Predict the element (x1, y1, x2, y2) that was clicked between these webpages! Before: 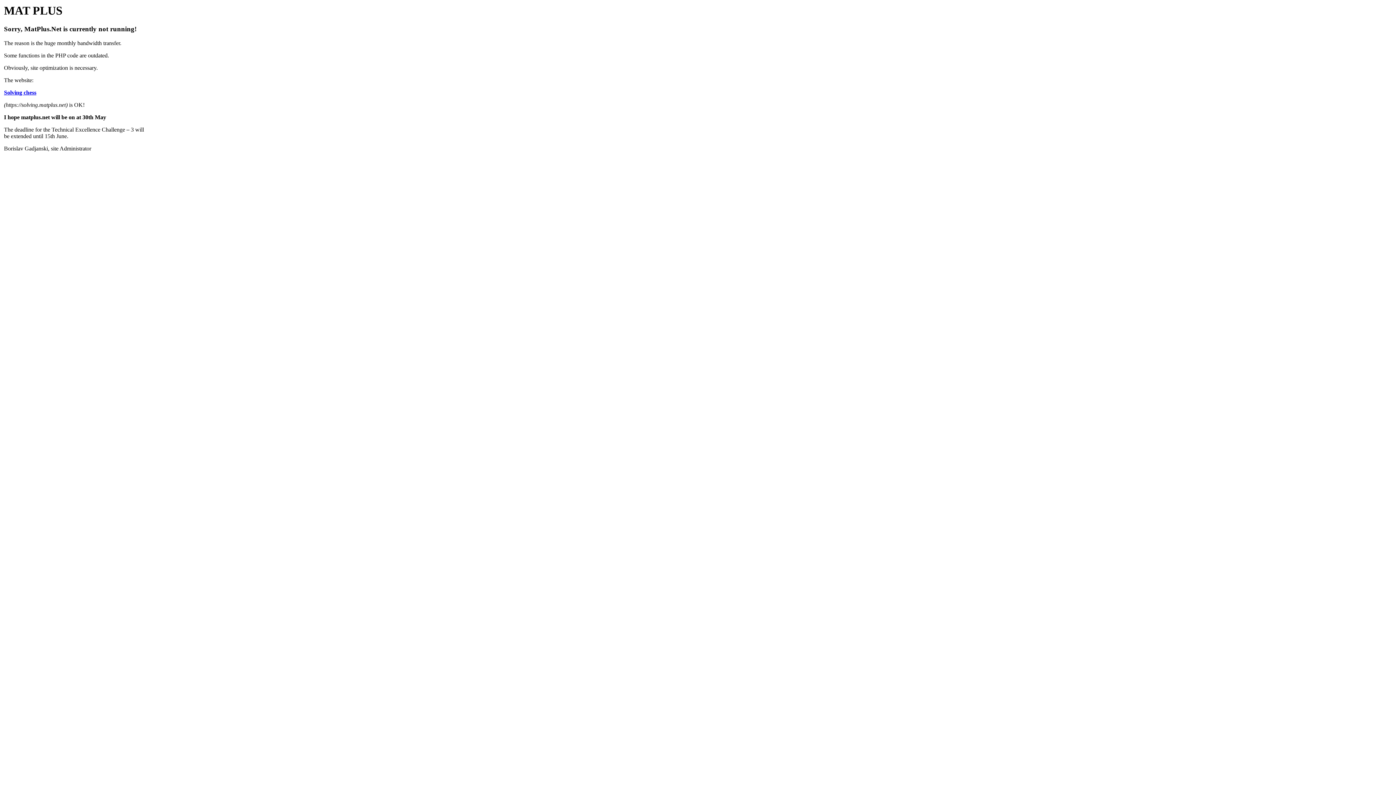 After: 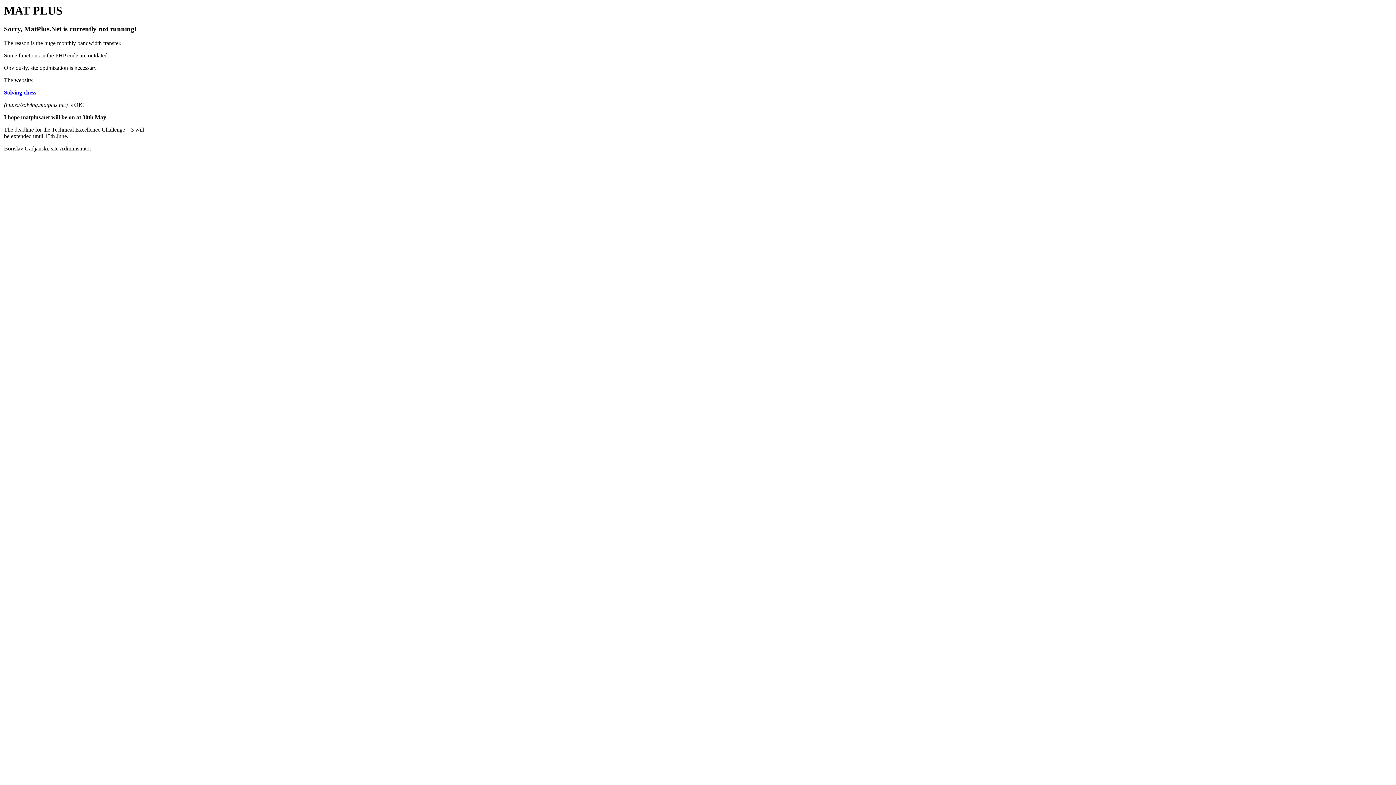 Action: bbox: (4, 89, 36, 95) label: Solving chess